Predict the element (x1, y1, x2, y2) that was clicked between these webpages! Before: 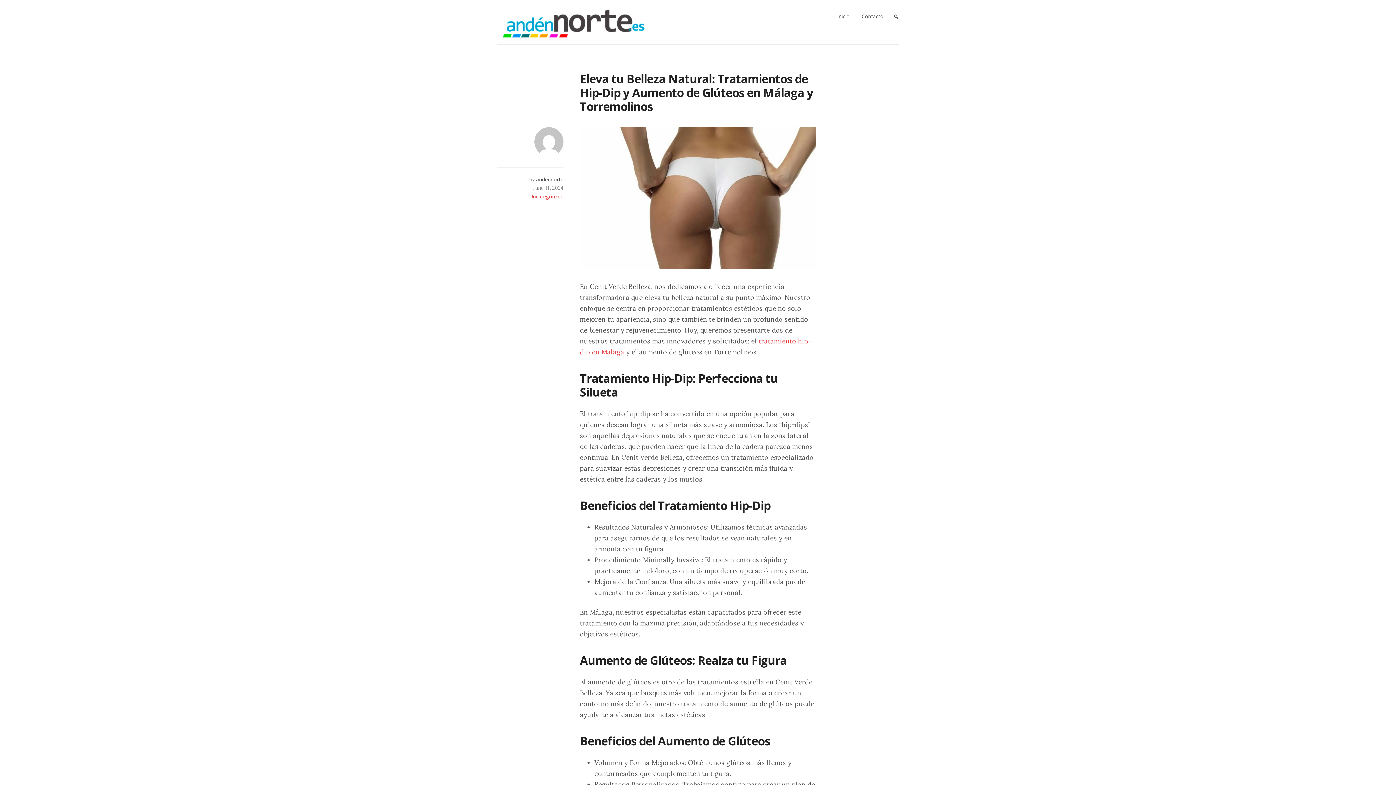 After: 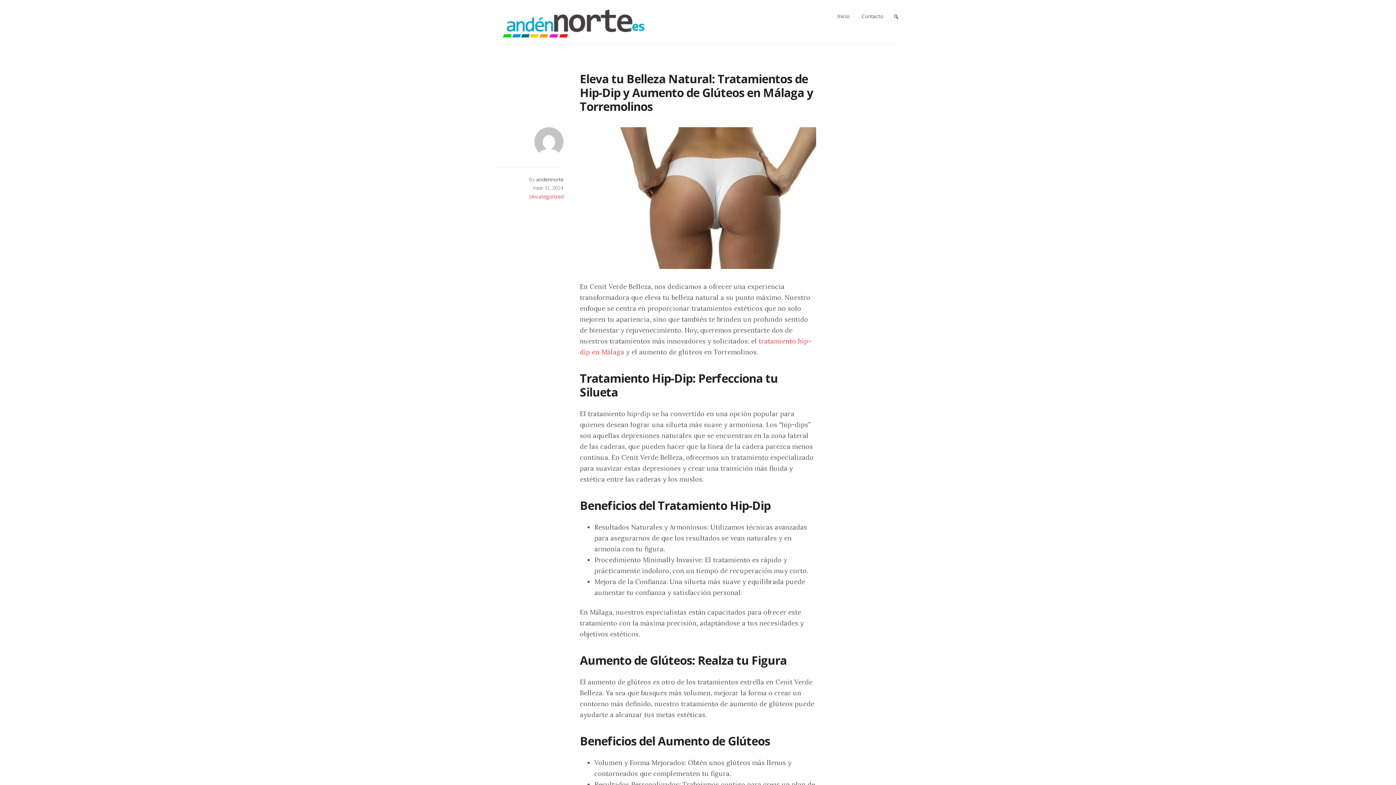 Action: bbox: (497, 3, 650, 40)